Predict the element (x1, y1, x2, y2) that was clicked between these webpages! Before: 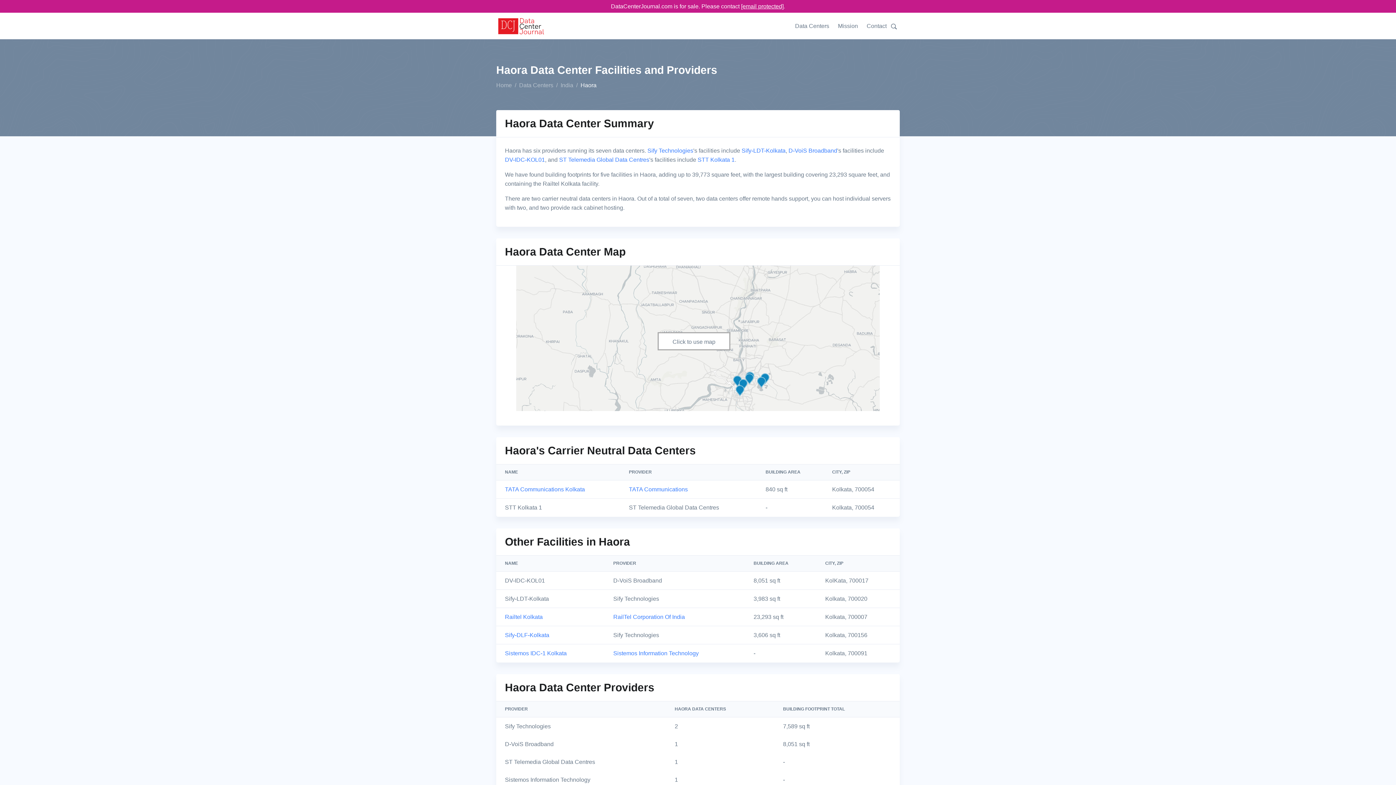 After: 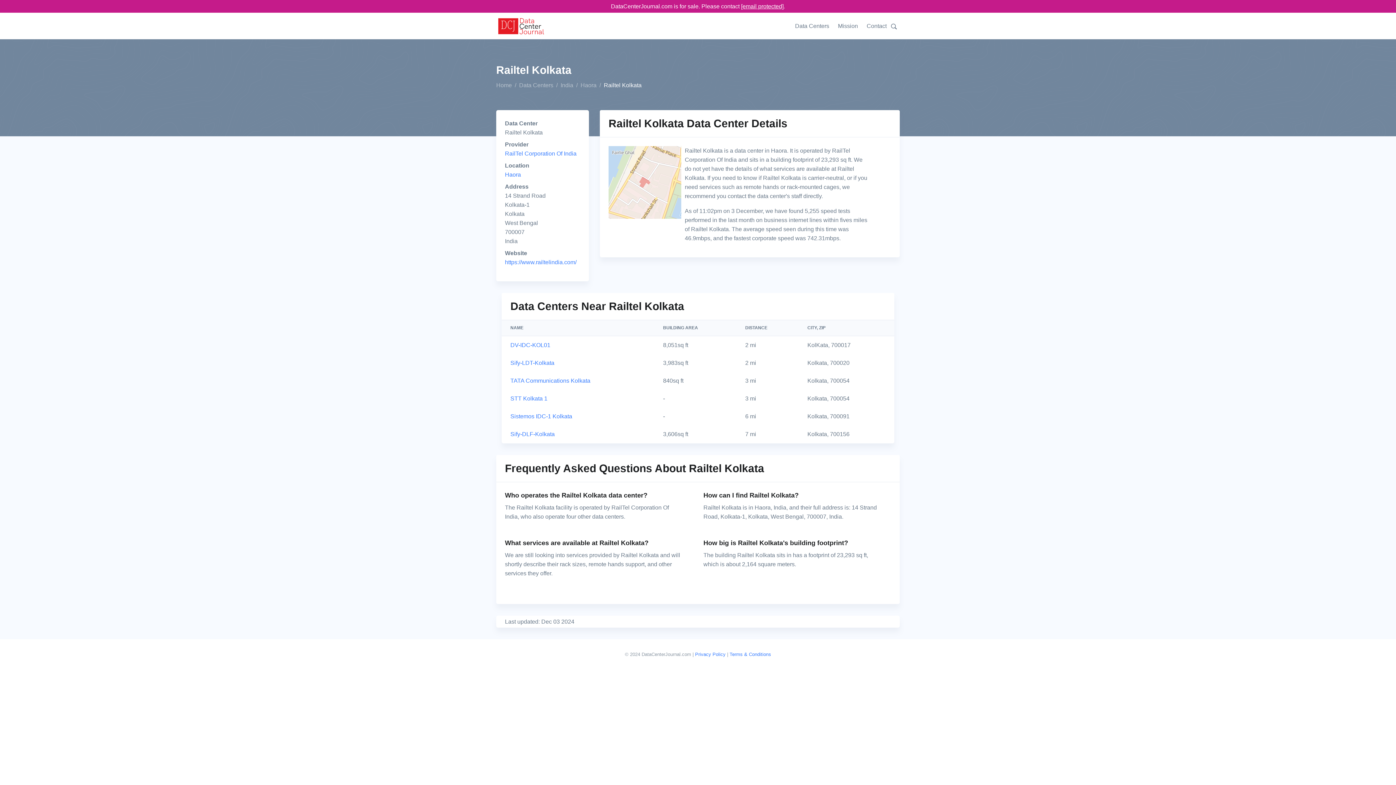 Action: bbox: (505, 614, 542, 620) label: Railtel Kolkata